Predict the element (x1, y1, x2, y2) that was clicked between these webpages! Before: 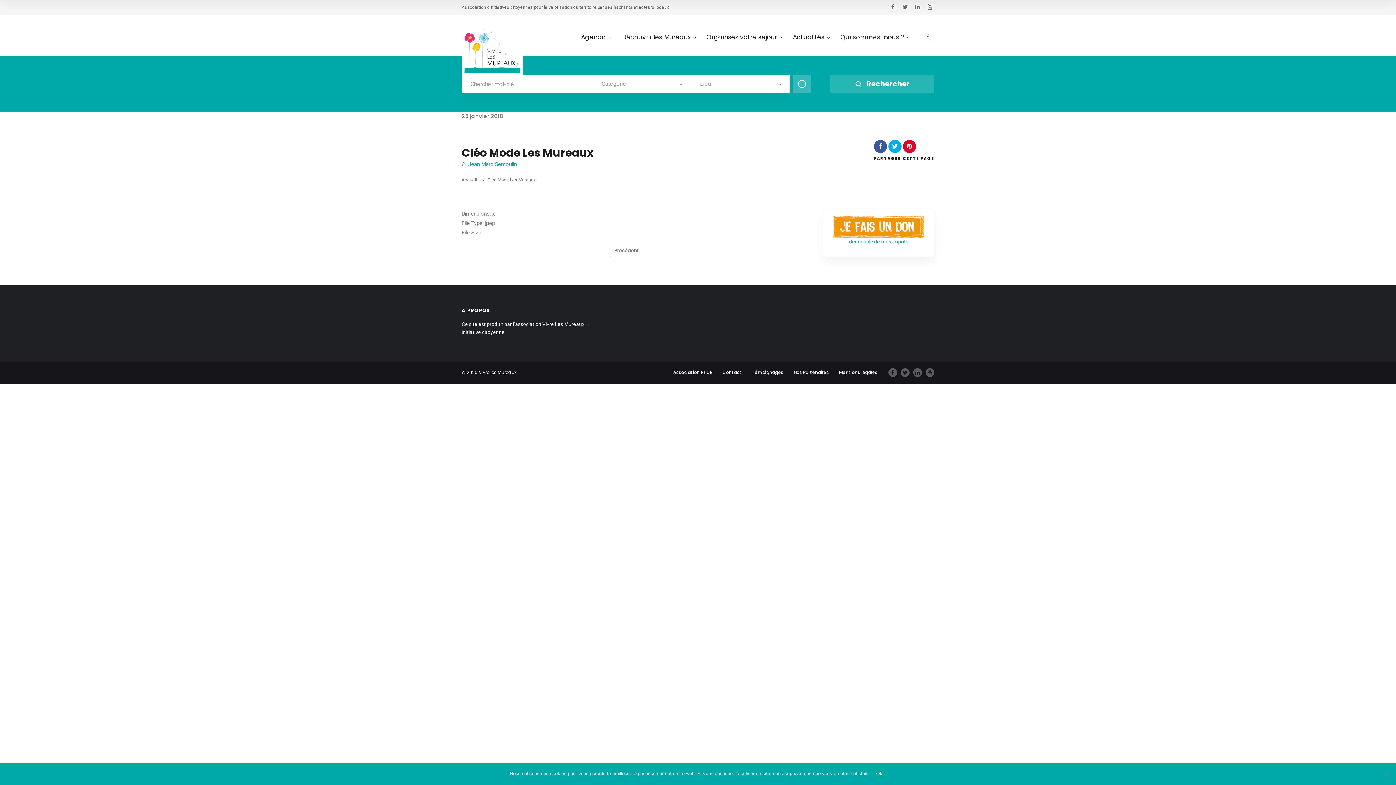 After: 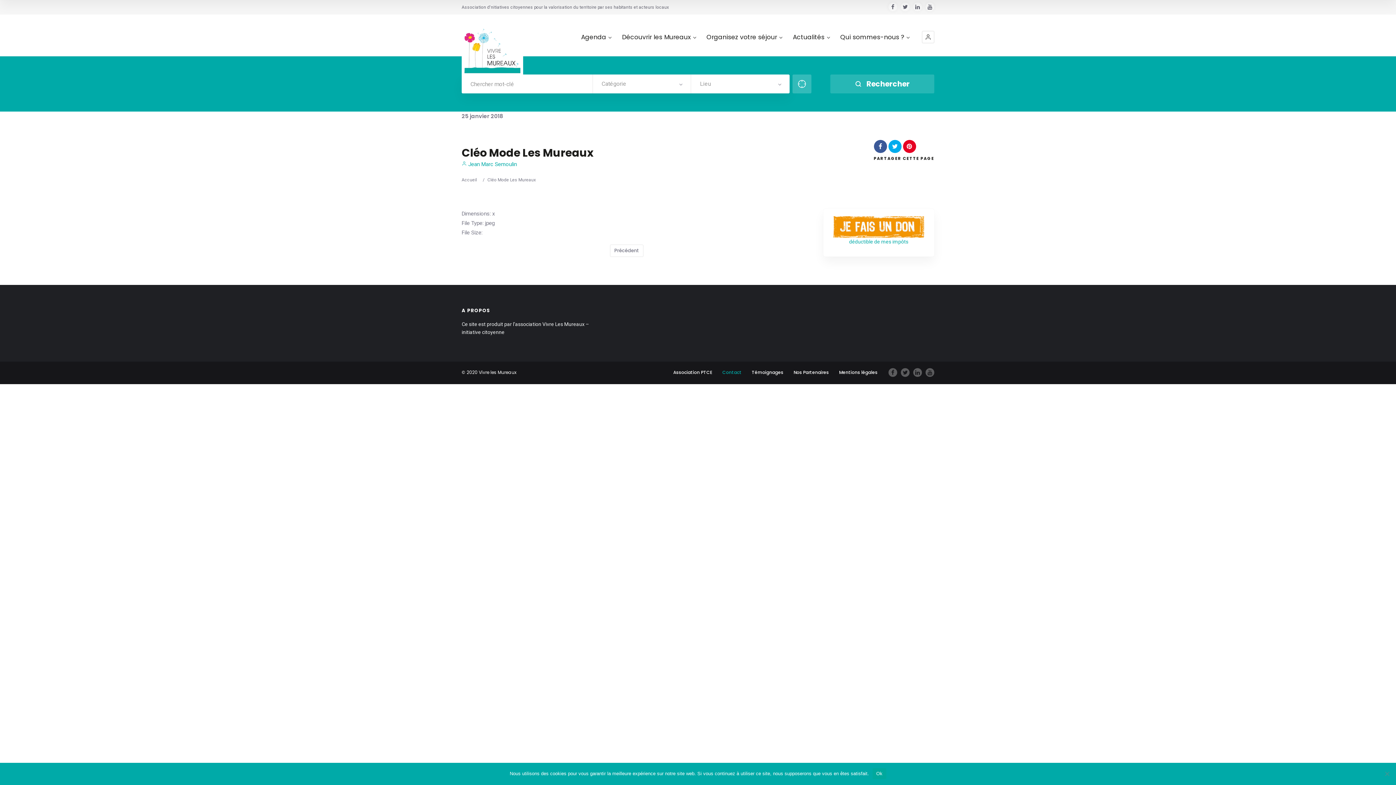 Action: bbox: (722, 369, 741, 375) label: Contact